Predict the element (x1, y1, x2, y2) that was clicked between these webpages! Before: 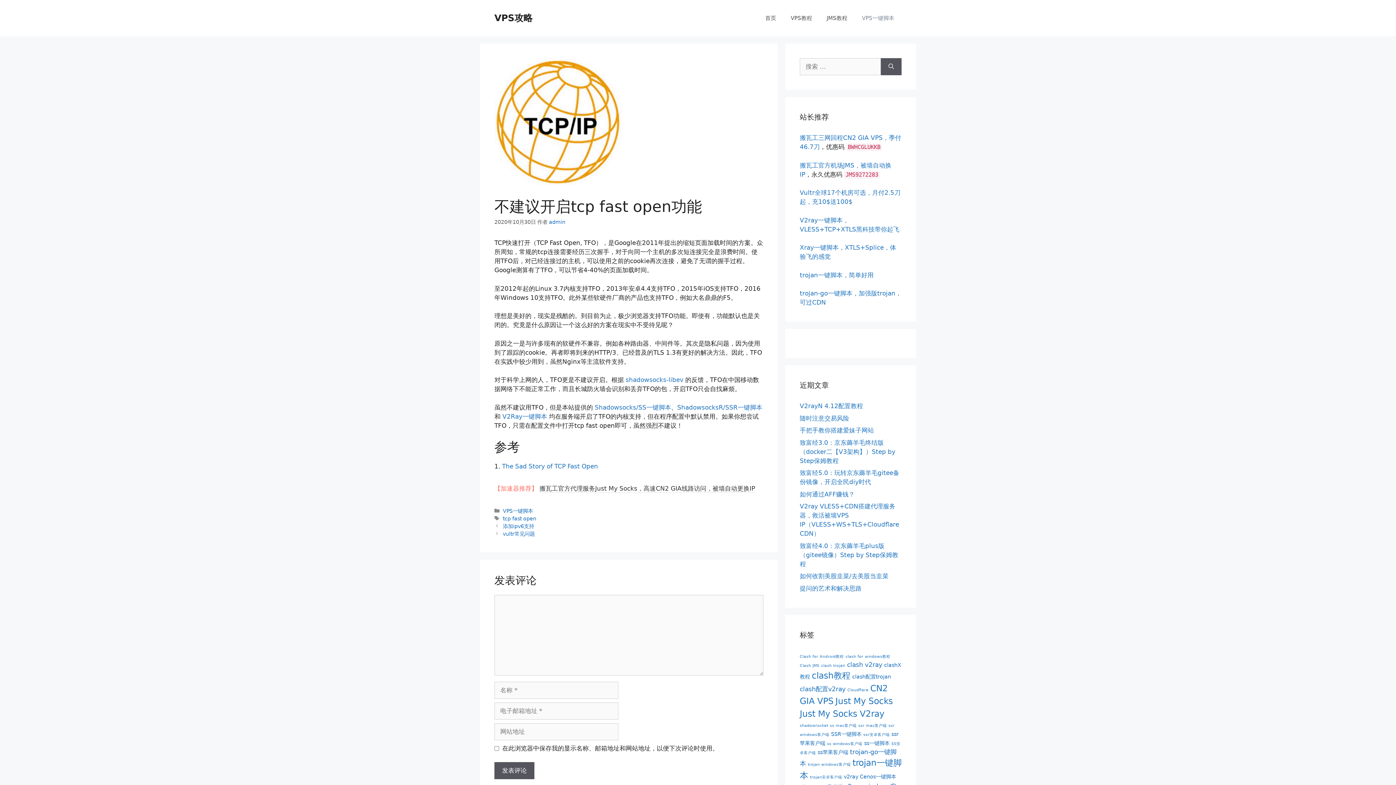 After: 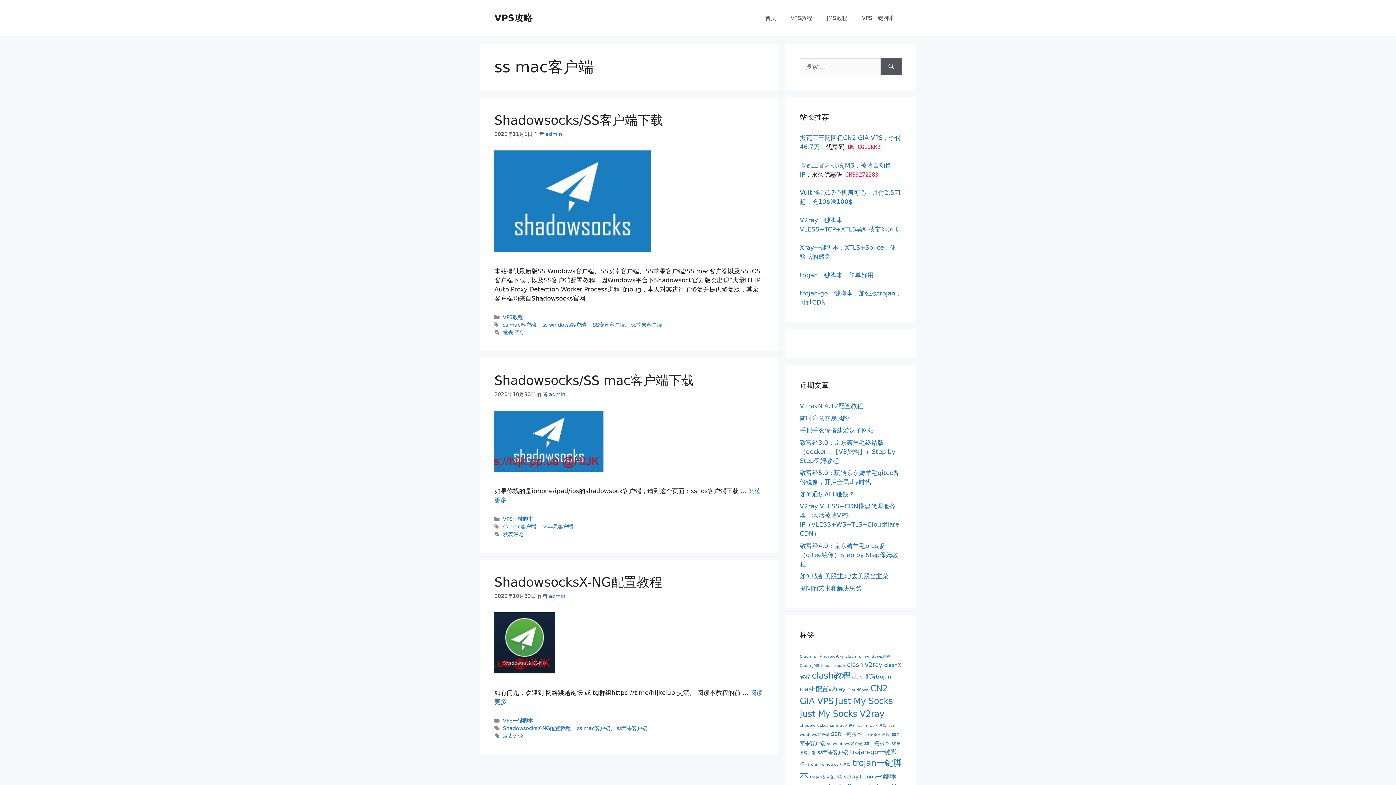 Action: bbox: (830, 723, 856, 728) label: ss mac客户端 (3 项)